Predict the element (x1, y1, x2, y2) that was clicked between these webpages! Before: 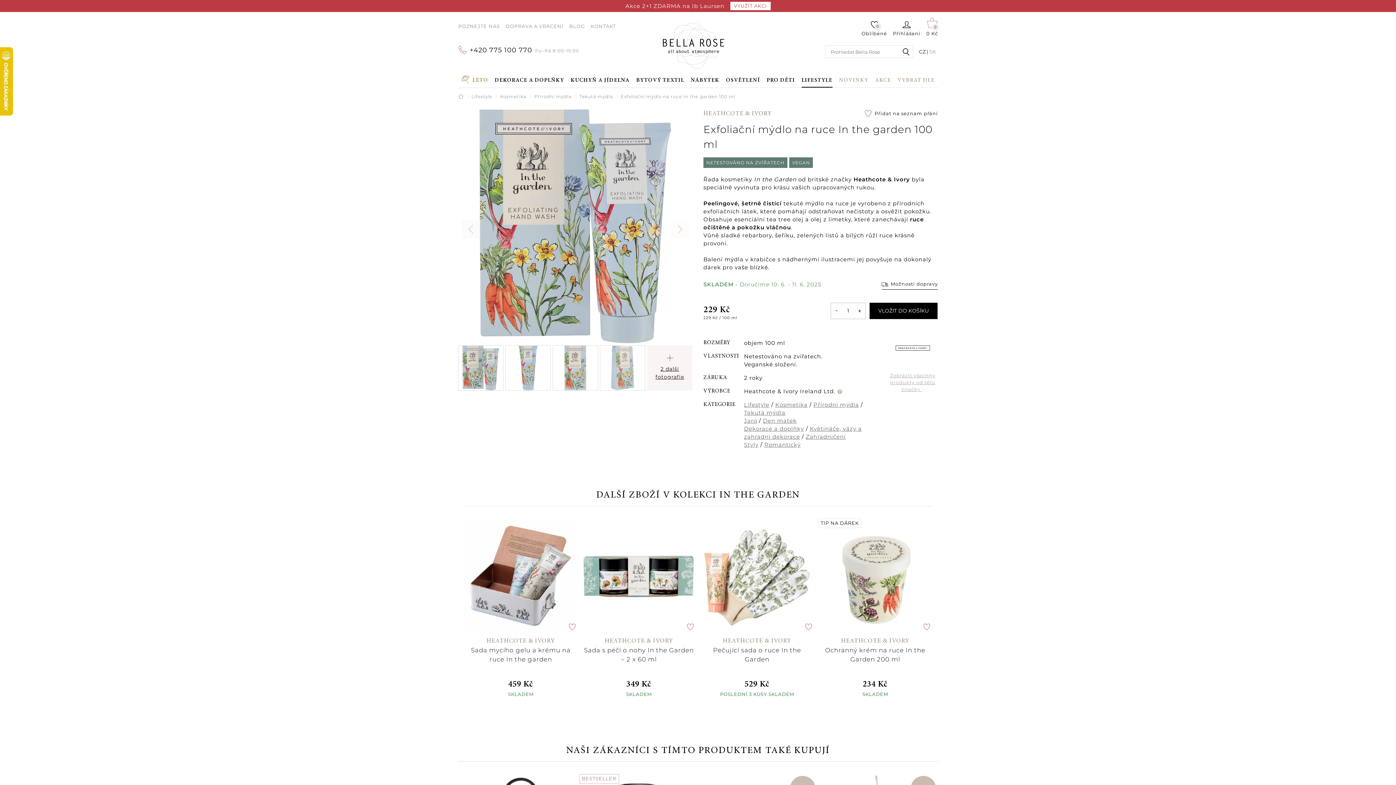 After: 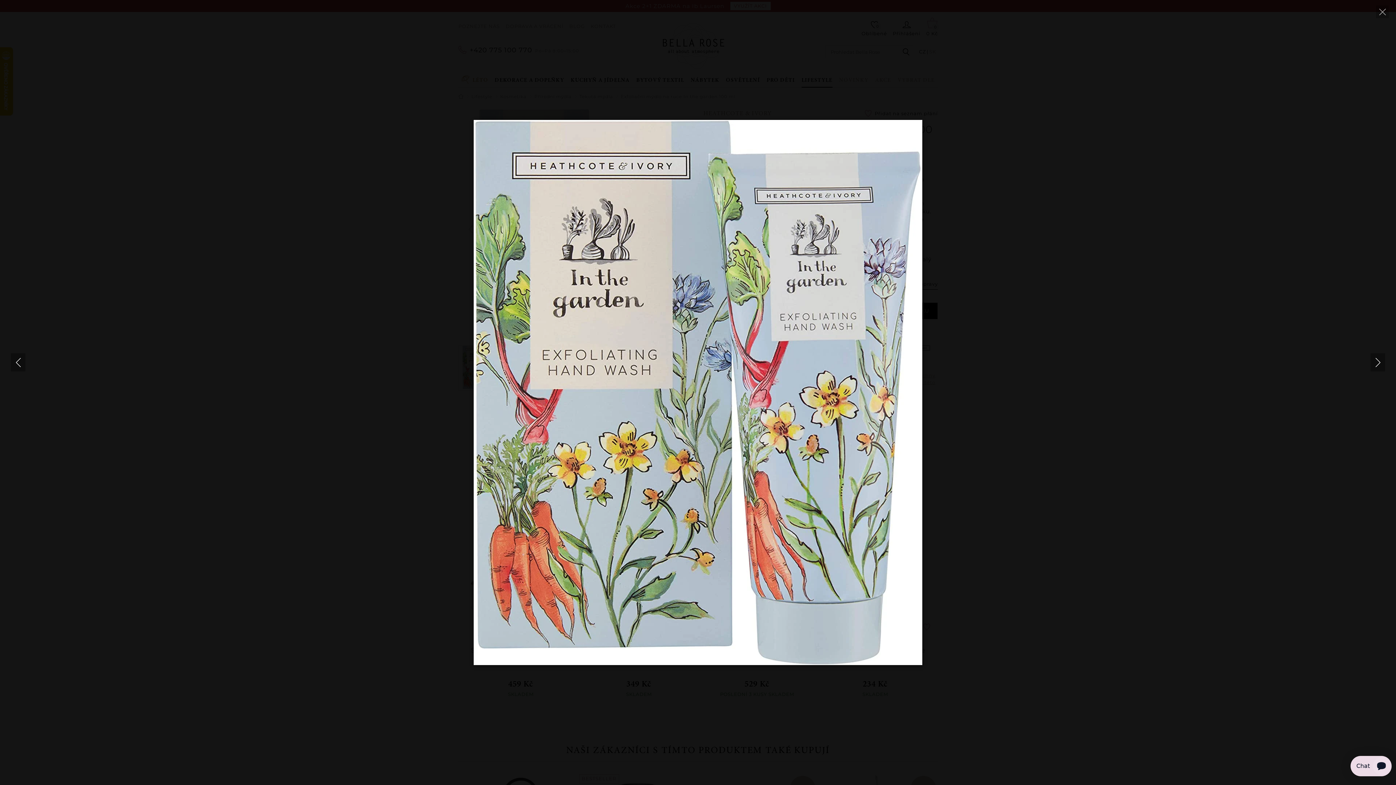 Action: label: 
2 další fotografie bbox: (647, 355, 692, 381)